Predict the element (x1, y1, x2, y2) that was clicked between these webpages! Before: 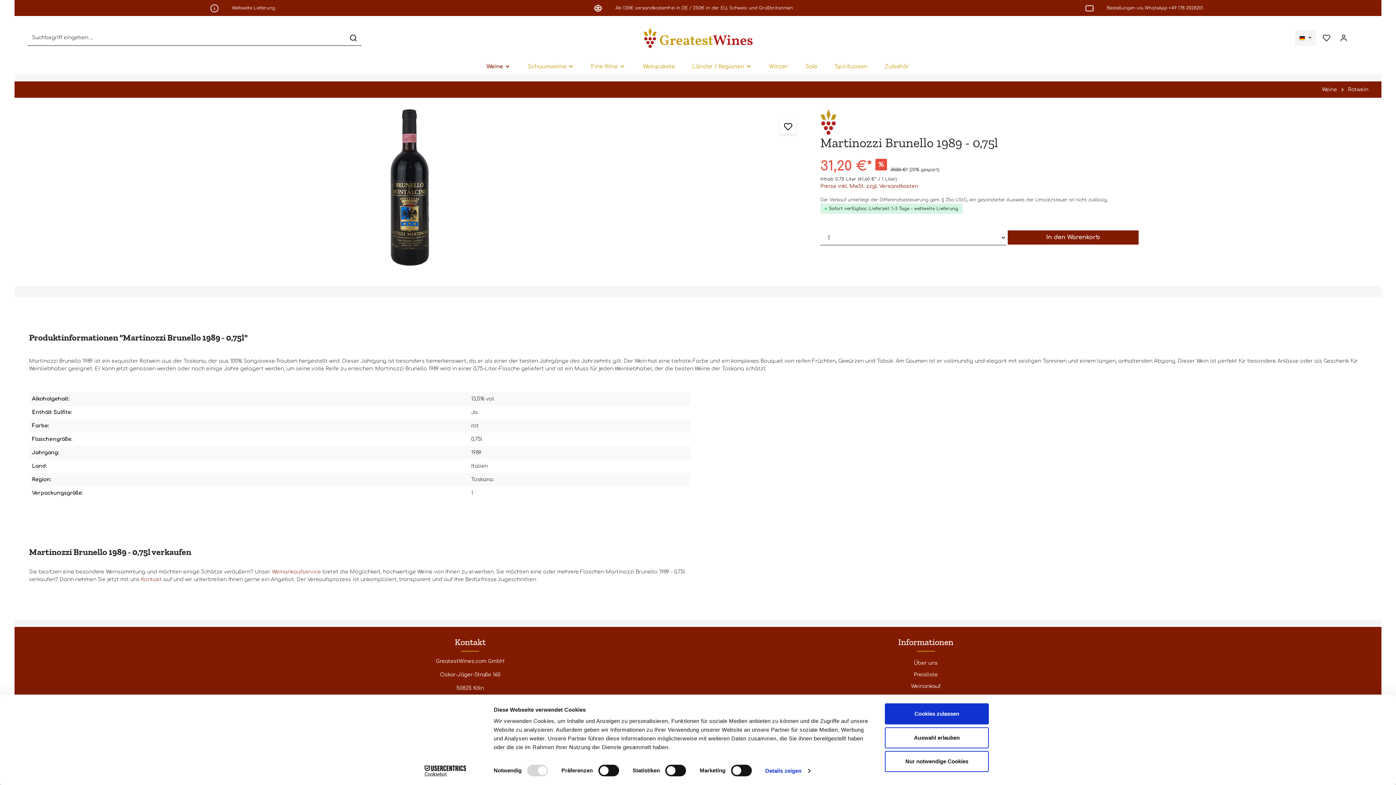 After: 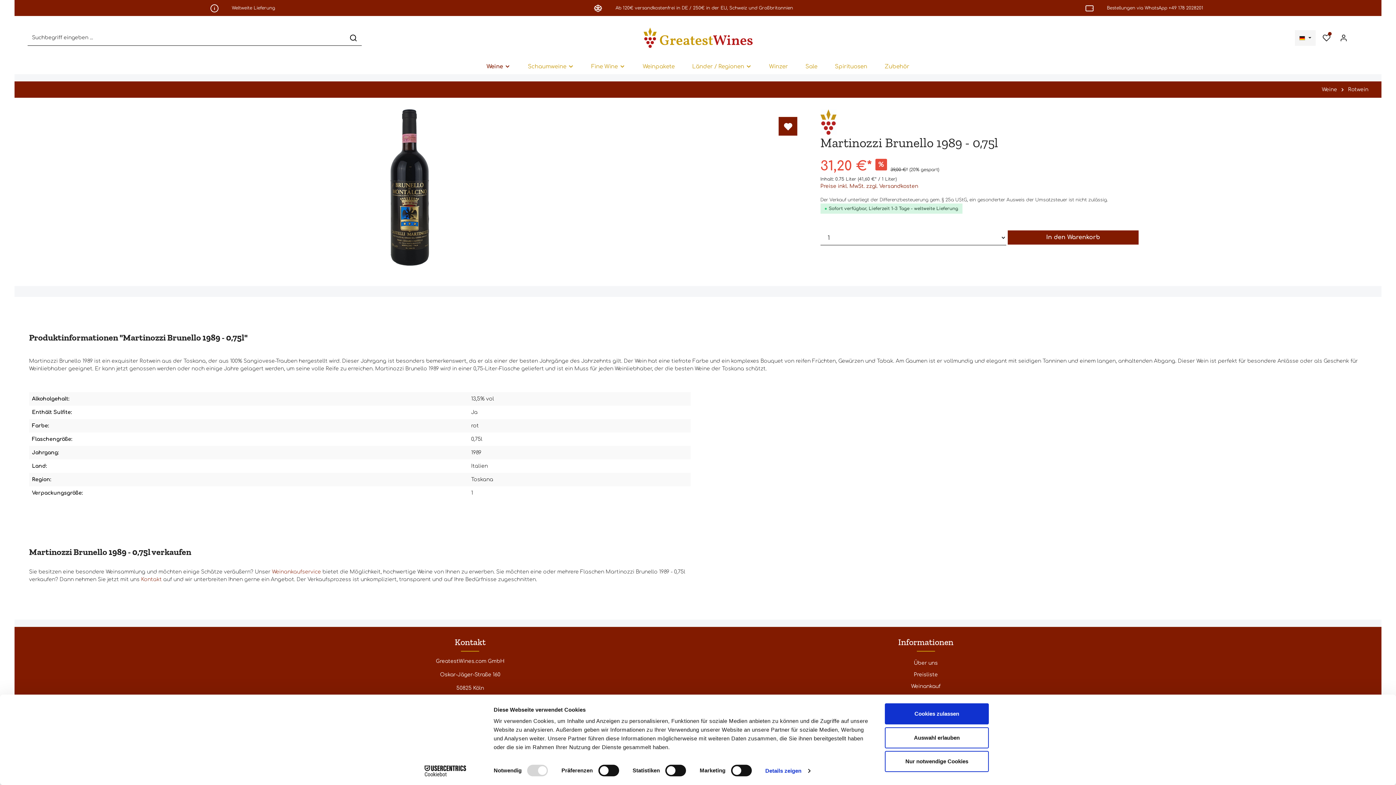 Action: label: Zum Merkzettel hinzufügen bbox: (780, 118, 796, 134)